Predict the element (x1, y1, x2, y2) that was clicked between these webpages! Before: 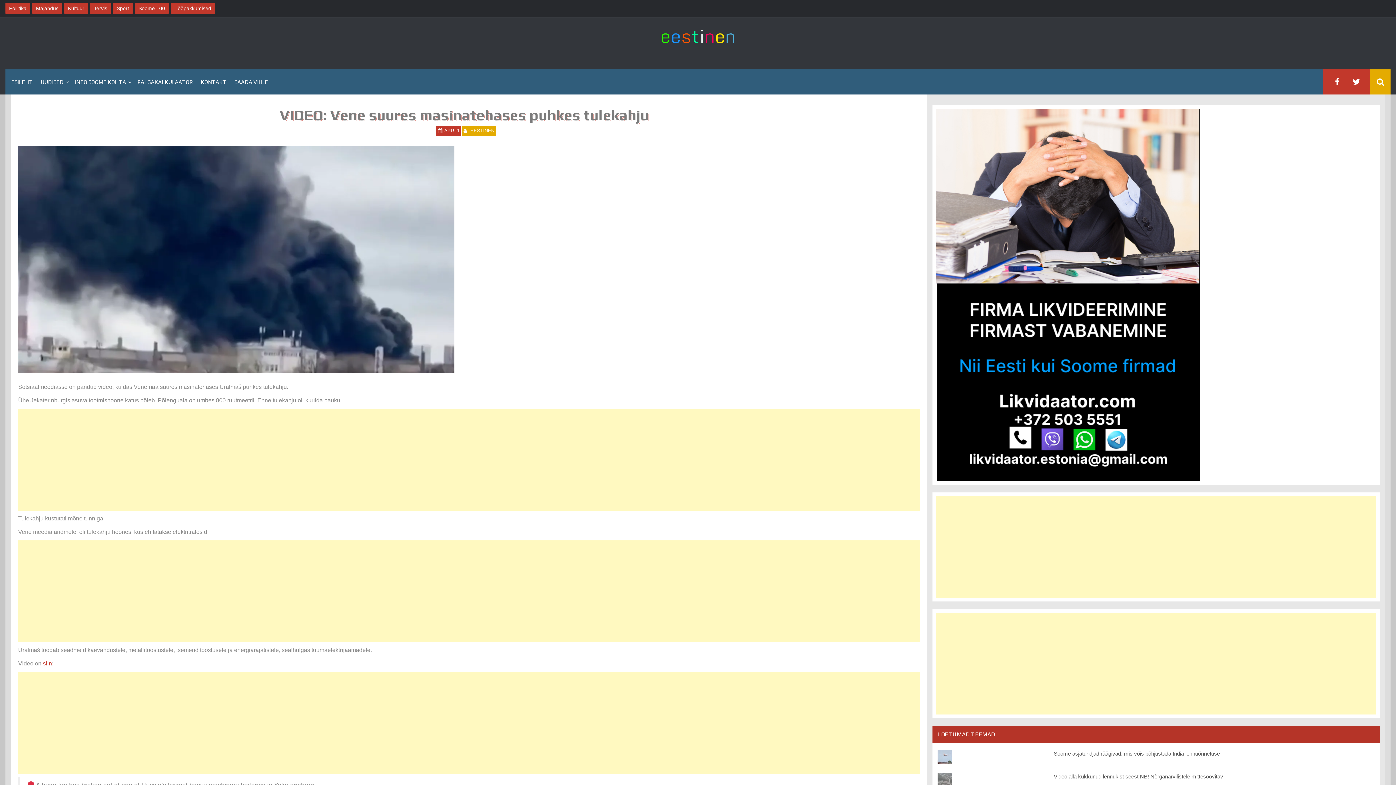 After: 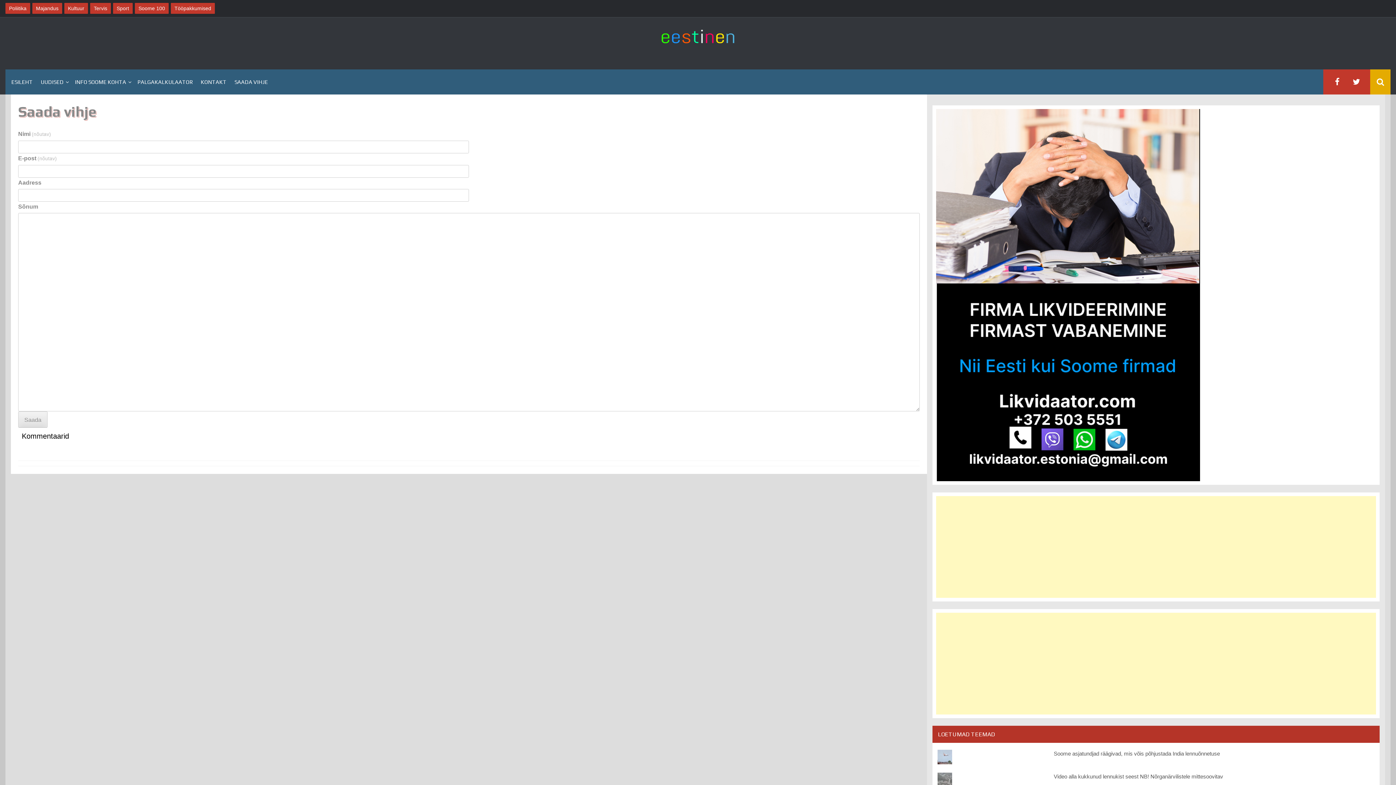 Action: label: SAADA VIHJE bbox: (230, 71, 272, 91)